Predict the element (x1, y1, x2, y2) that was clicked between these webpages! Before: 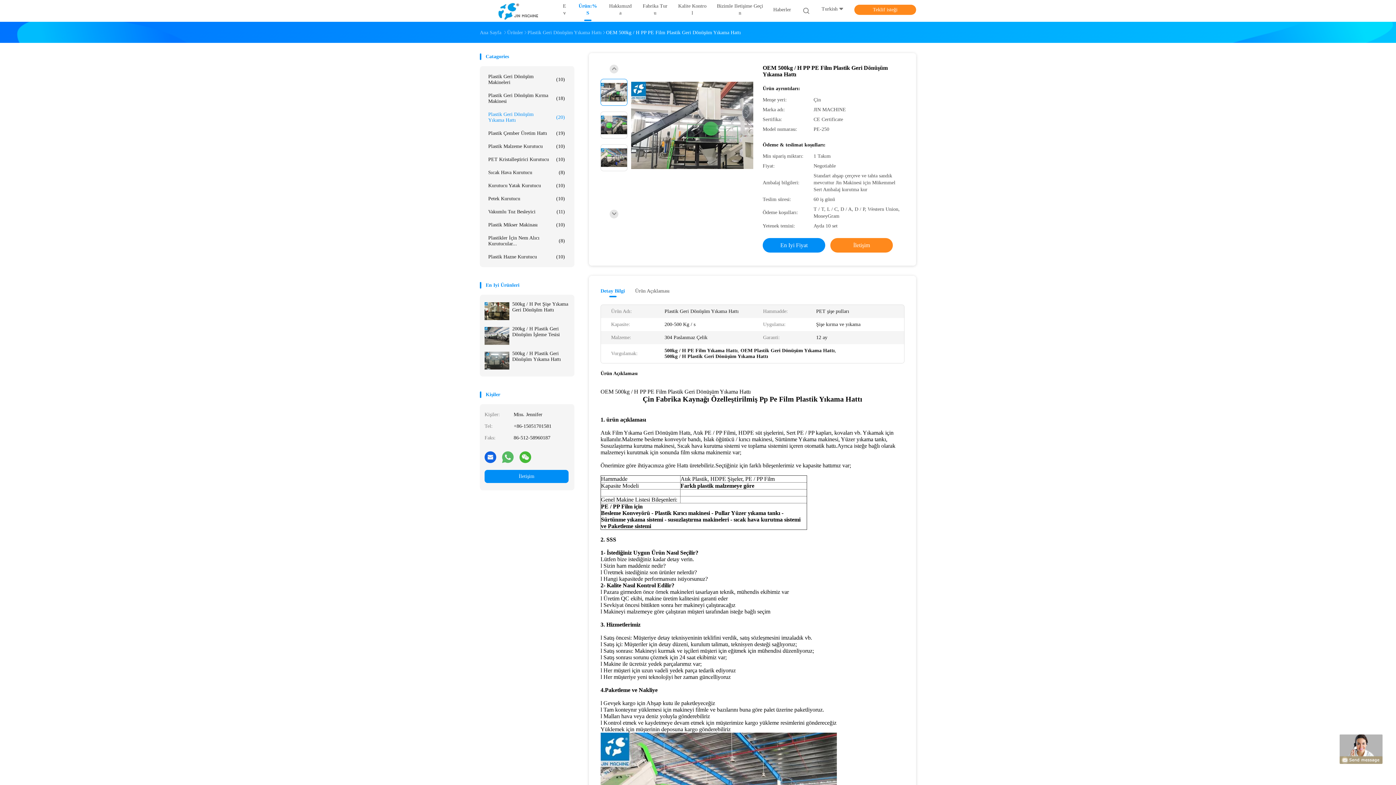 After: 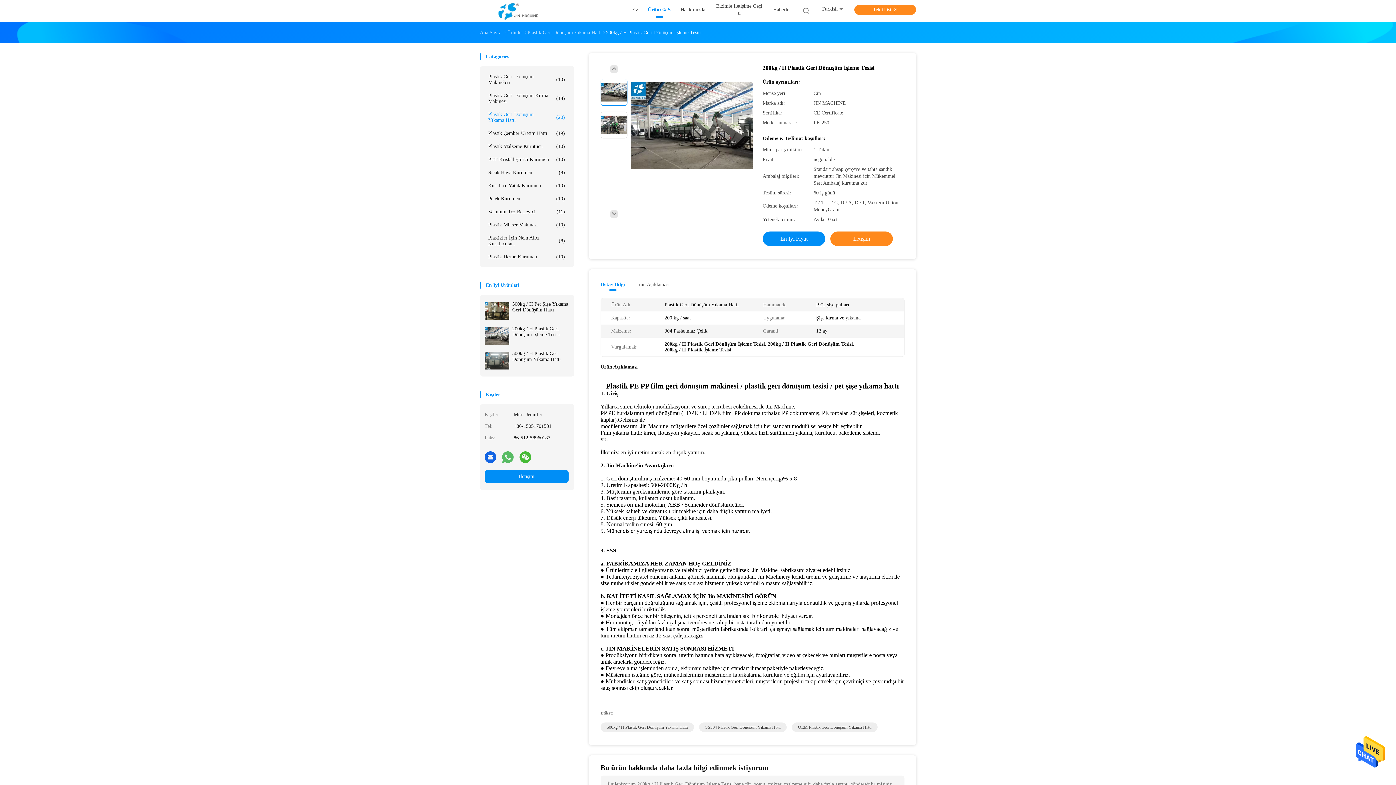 Action: bbox: (484, 323, 509, 348)